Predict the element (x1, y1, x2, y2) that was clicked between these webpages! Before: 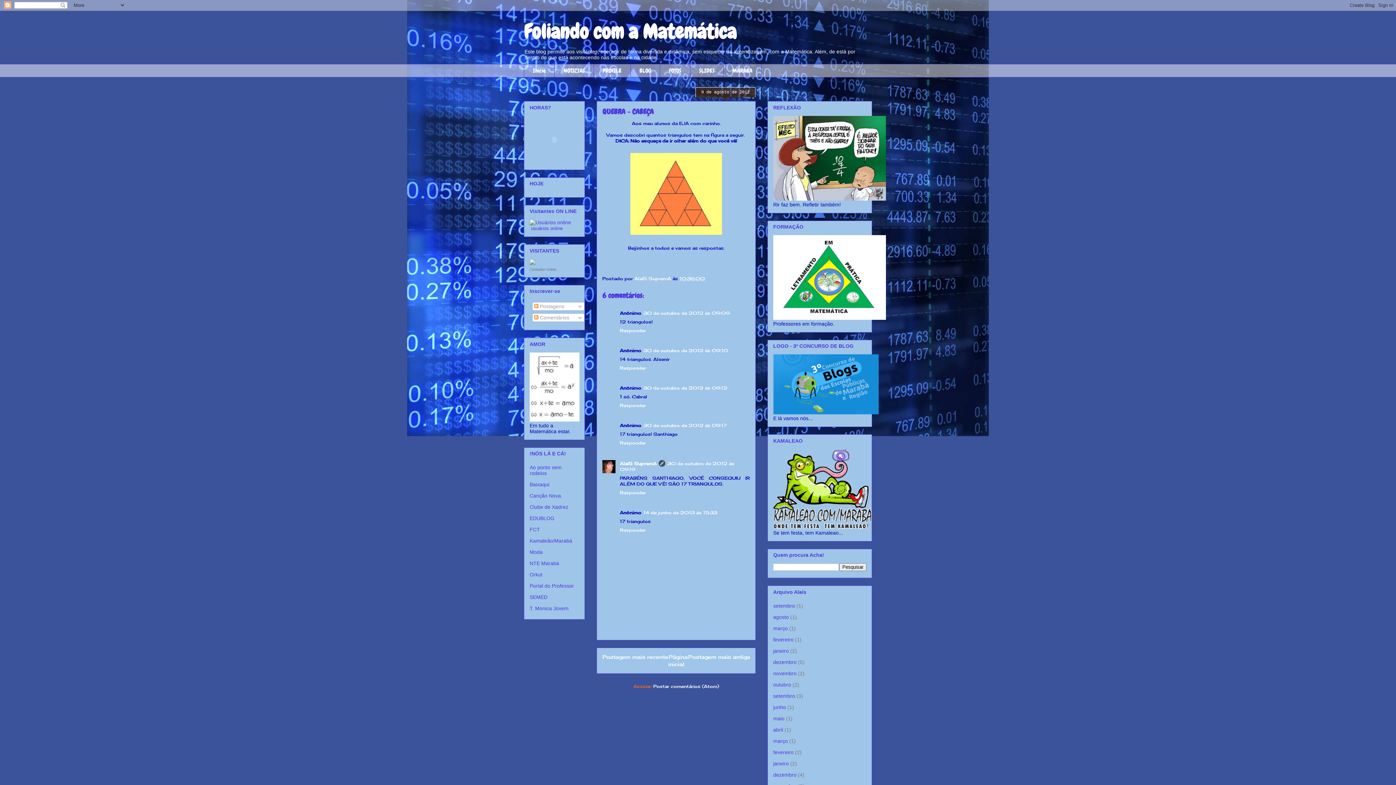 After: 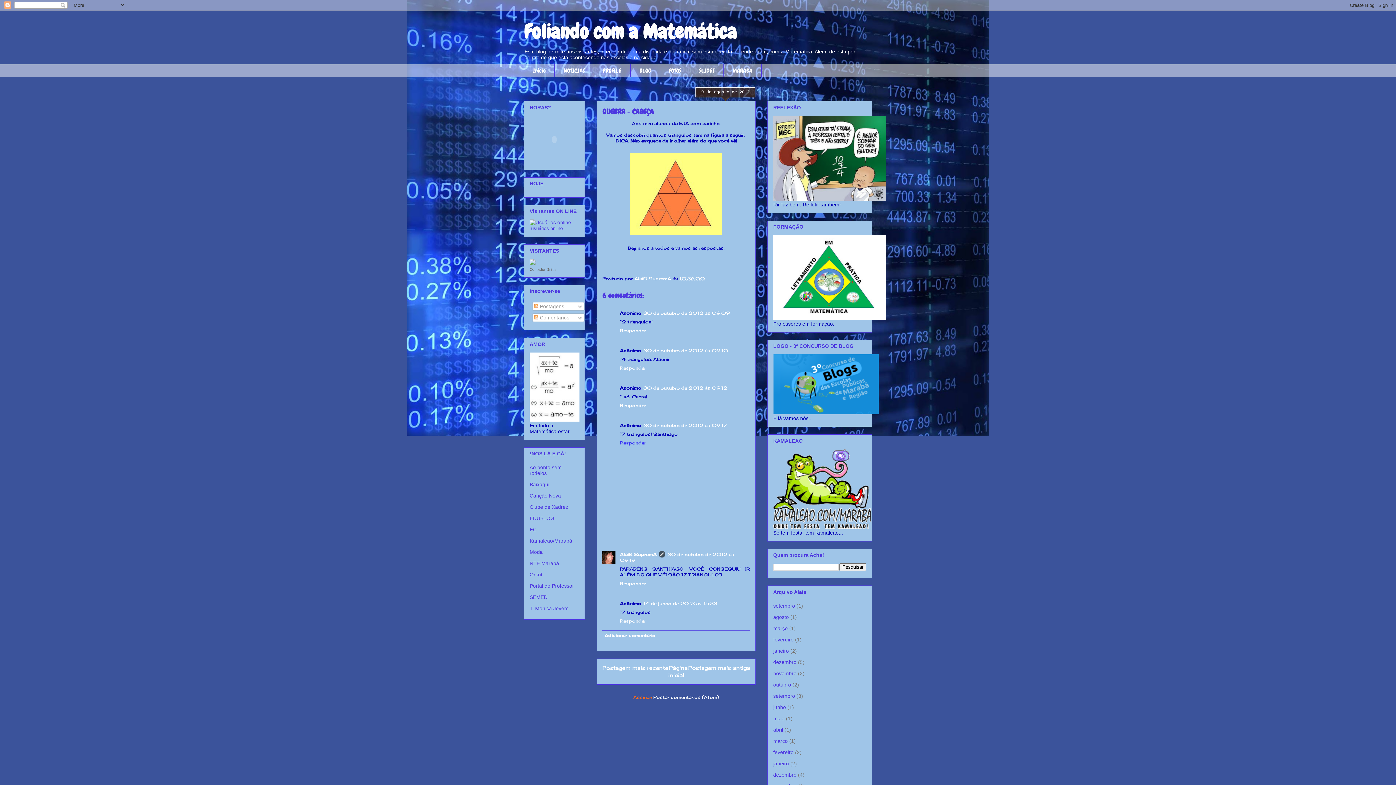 Action: bbox: (620, 438, 648, 445) label: Responder